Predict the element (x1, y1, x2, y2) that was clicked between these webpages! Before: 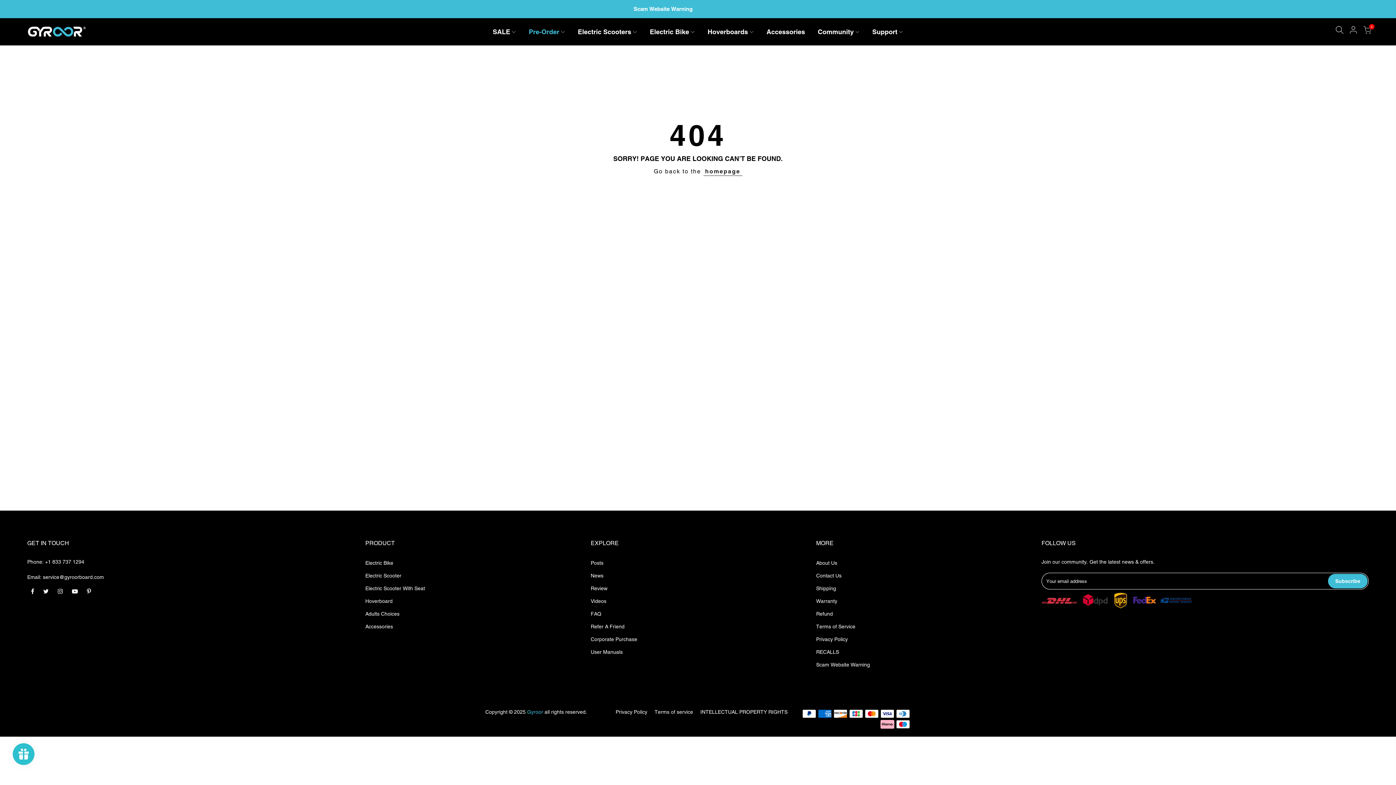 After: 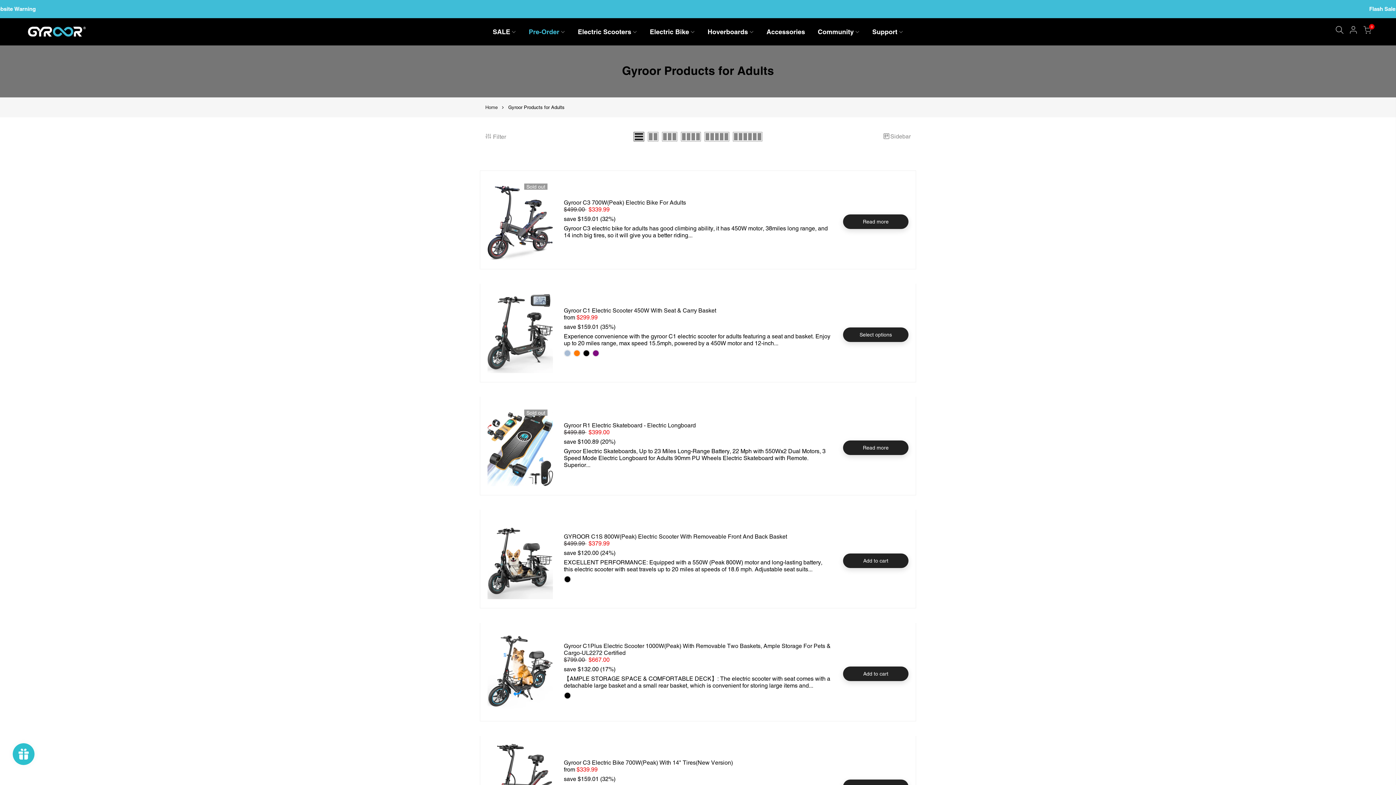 Action: bbox: (365, 611, 399, 617) label: Adults Choices